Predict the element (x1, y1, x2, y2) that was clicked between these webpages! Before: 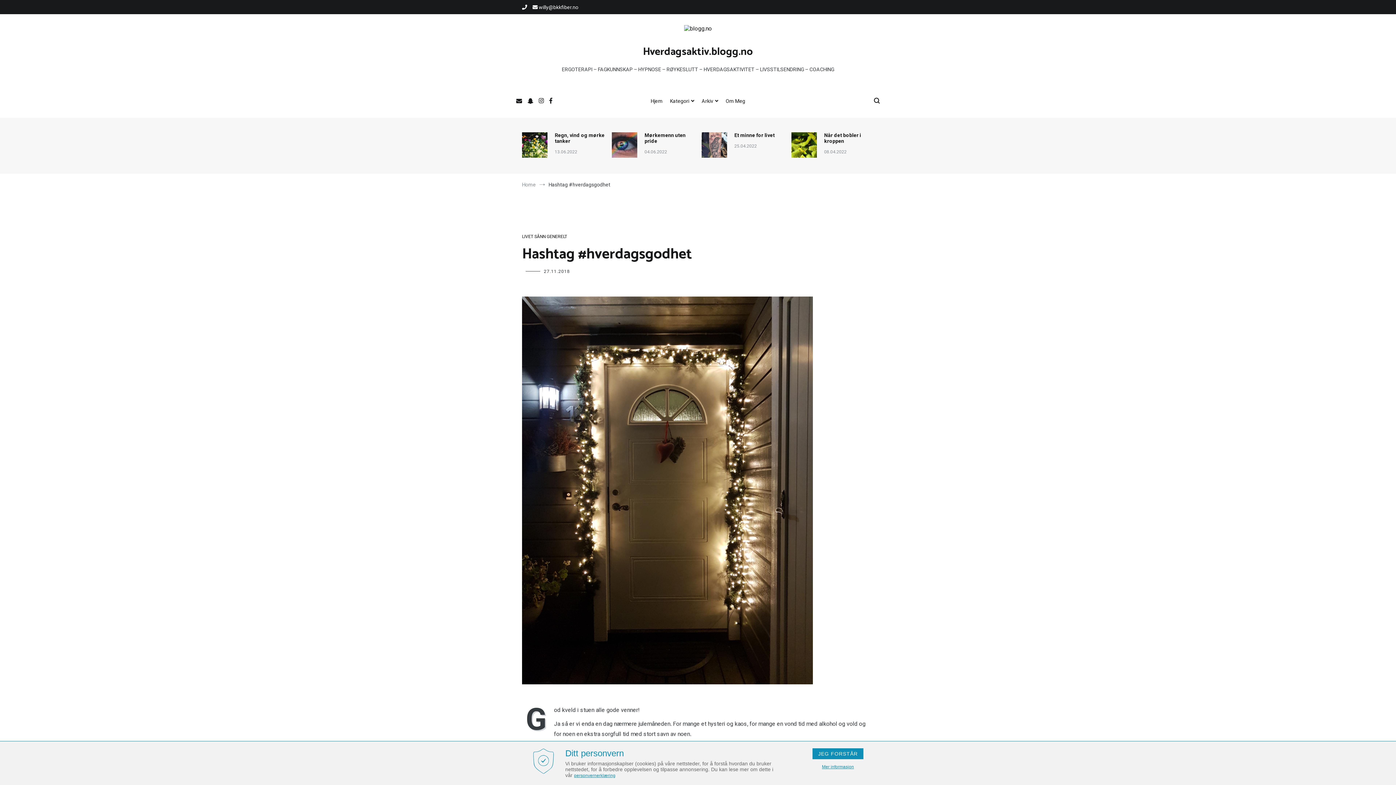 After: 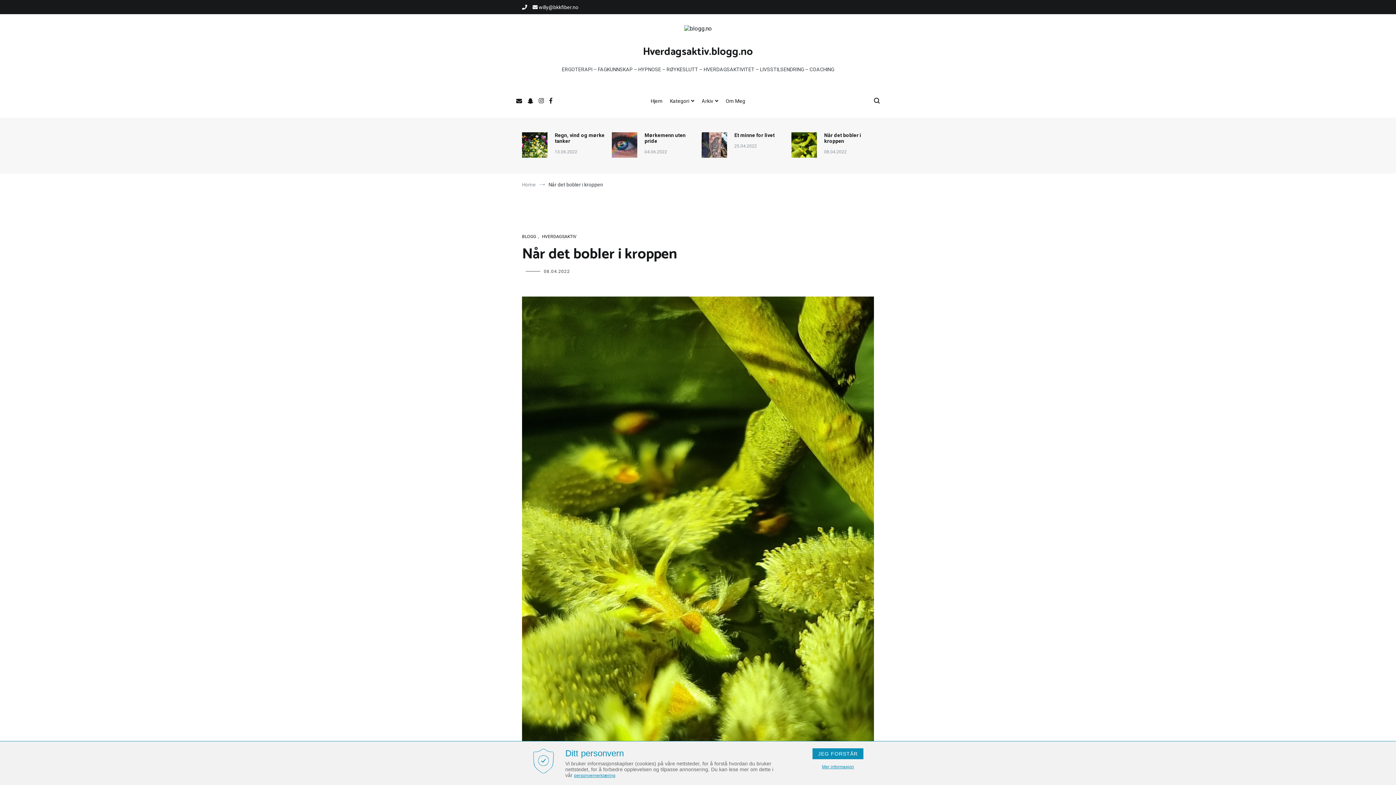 Action: bbox: (791, 132, 824, 159)